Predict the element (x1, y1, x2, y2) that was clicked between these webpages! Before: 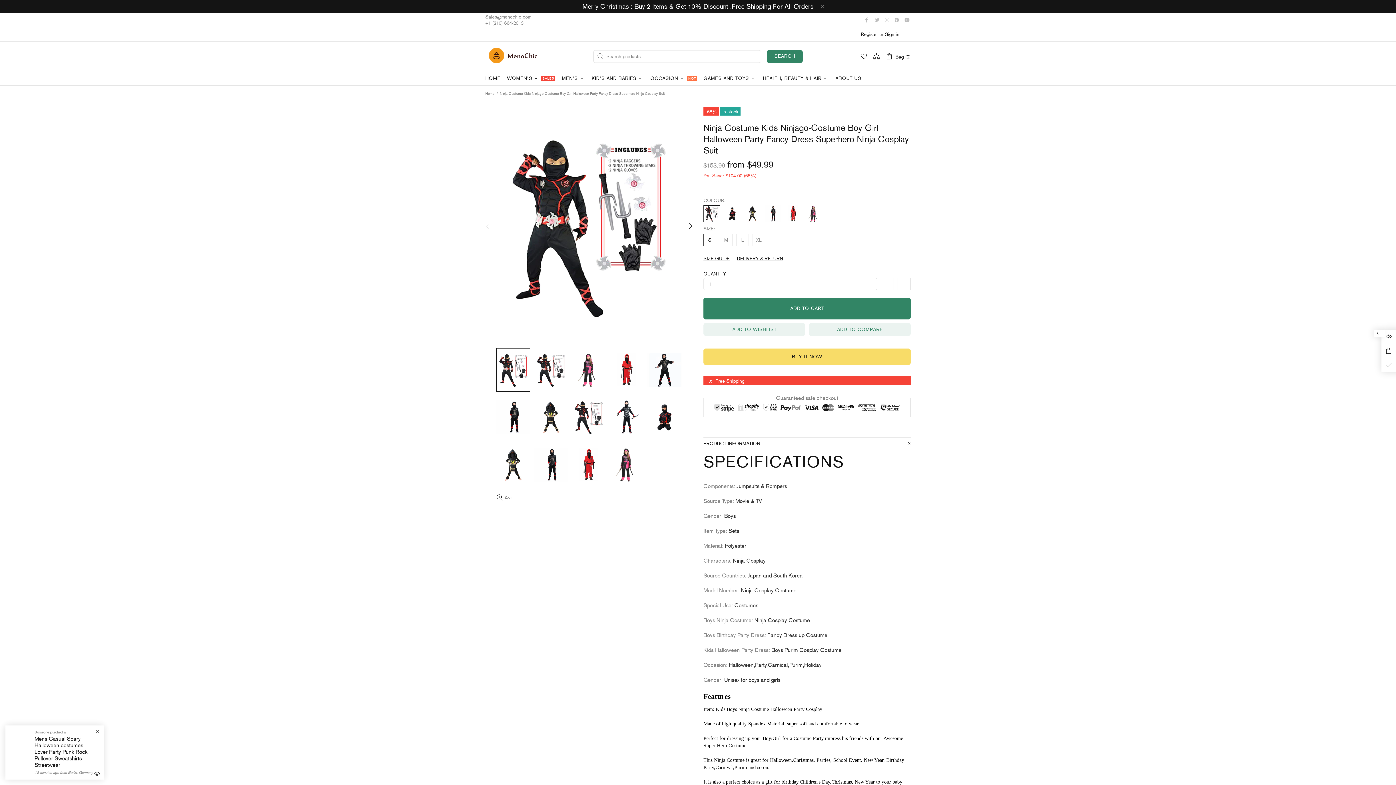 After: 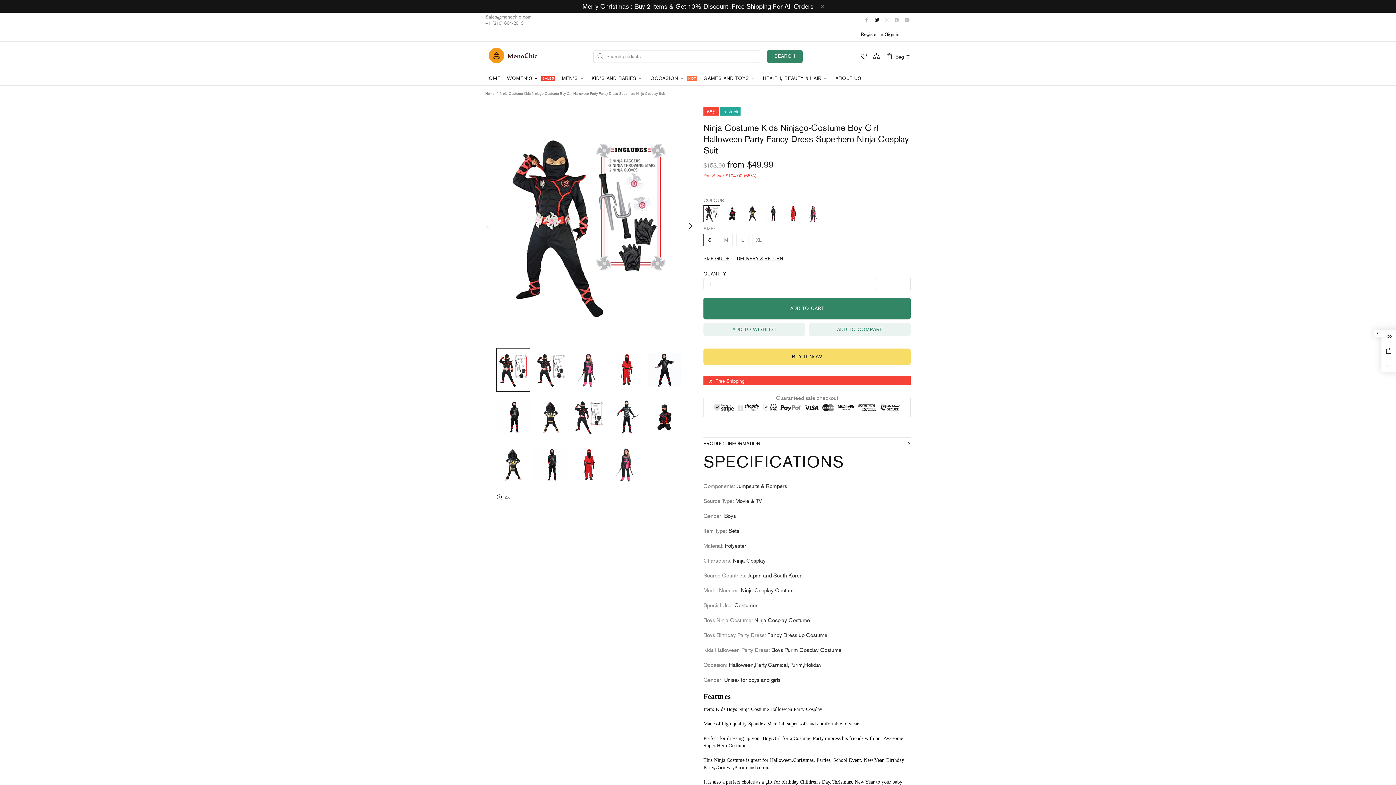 Action: bbox: (875, 16, 881, 23)